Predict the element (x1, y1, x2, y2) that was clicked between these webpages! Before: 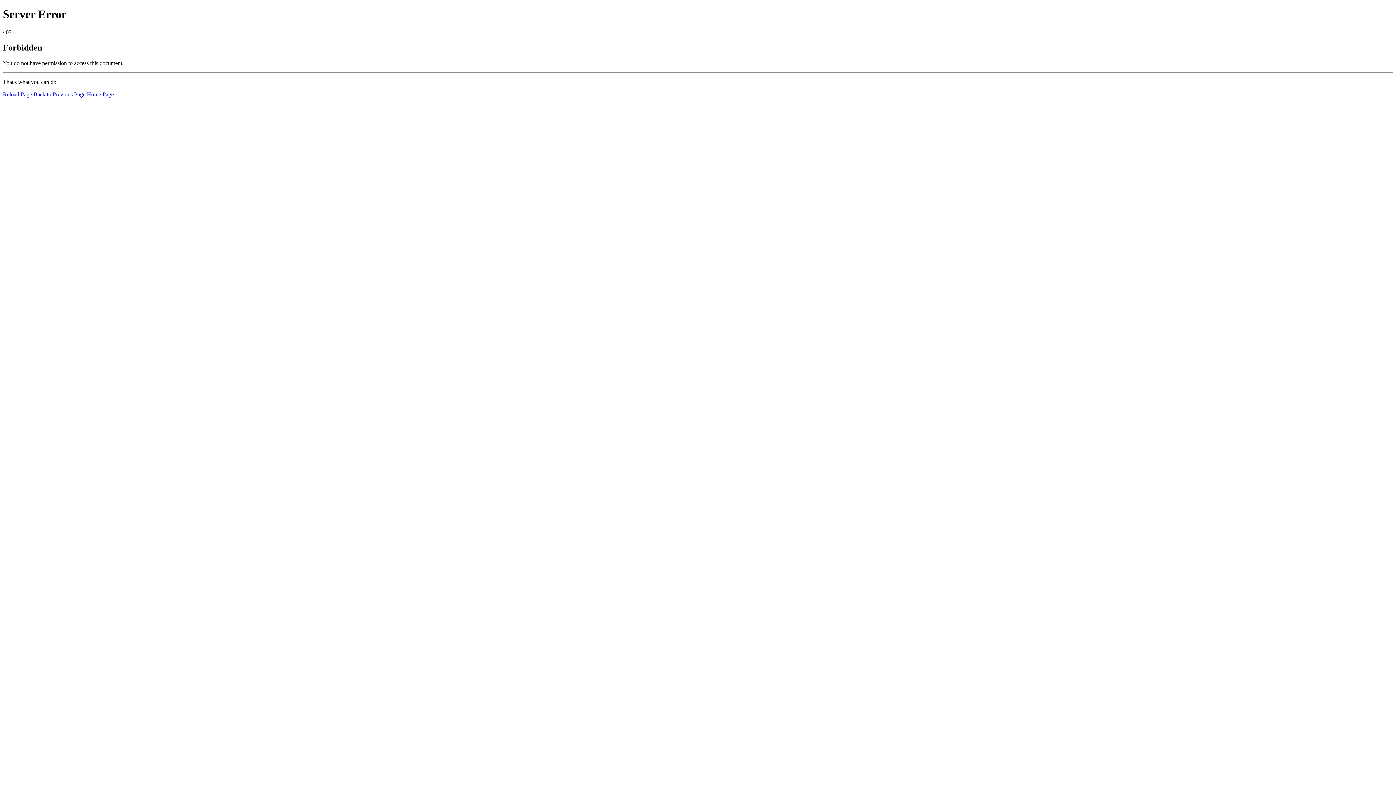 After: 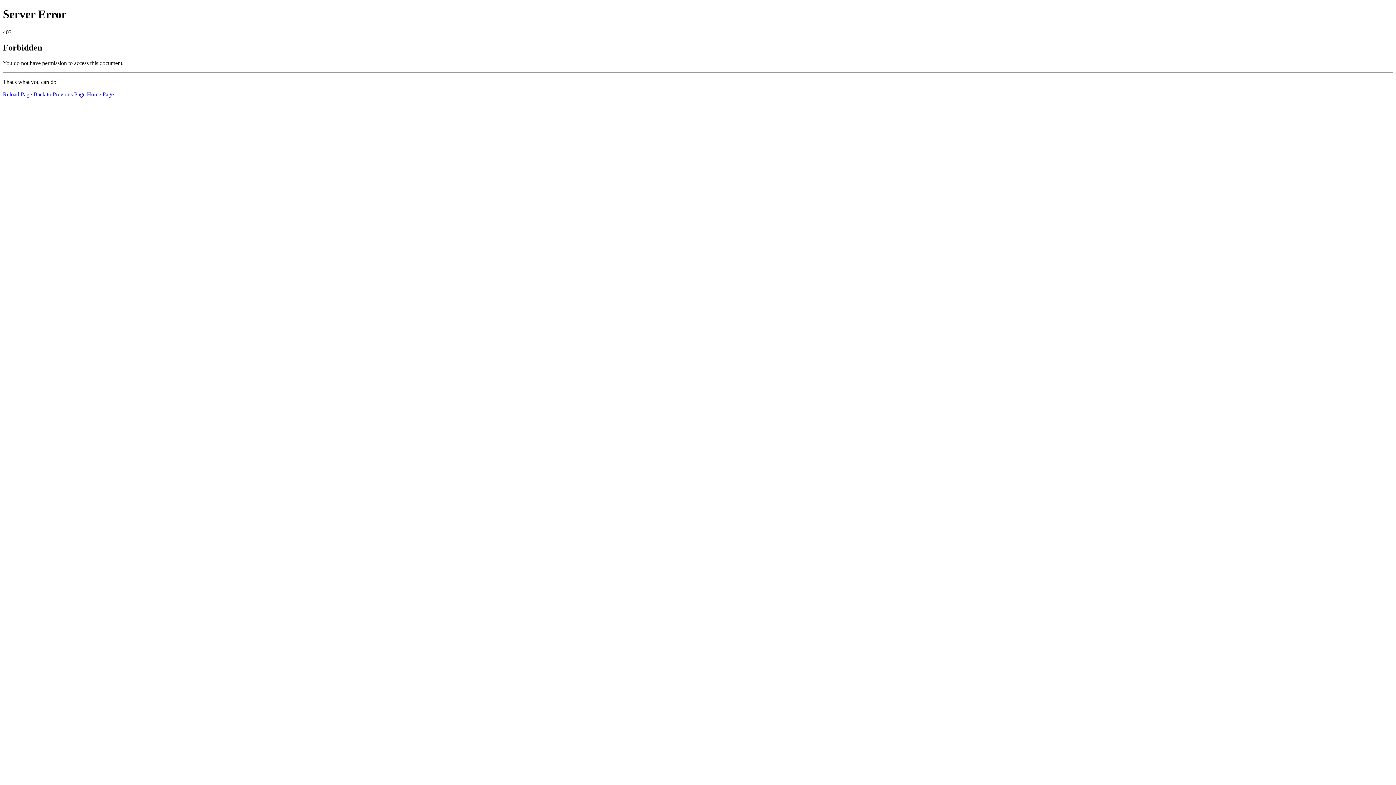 Action: label: Reload Page bbox: (2, 91, 32, 97)